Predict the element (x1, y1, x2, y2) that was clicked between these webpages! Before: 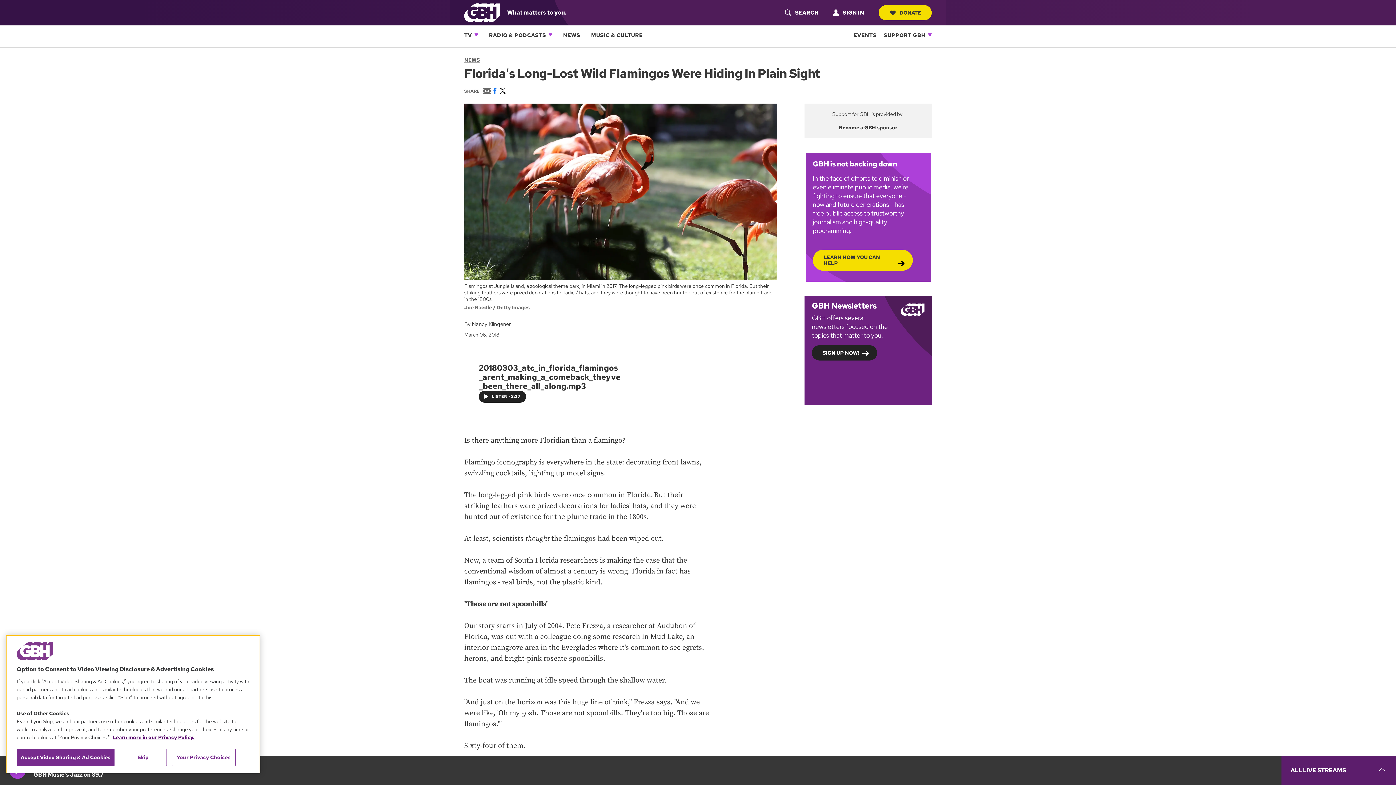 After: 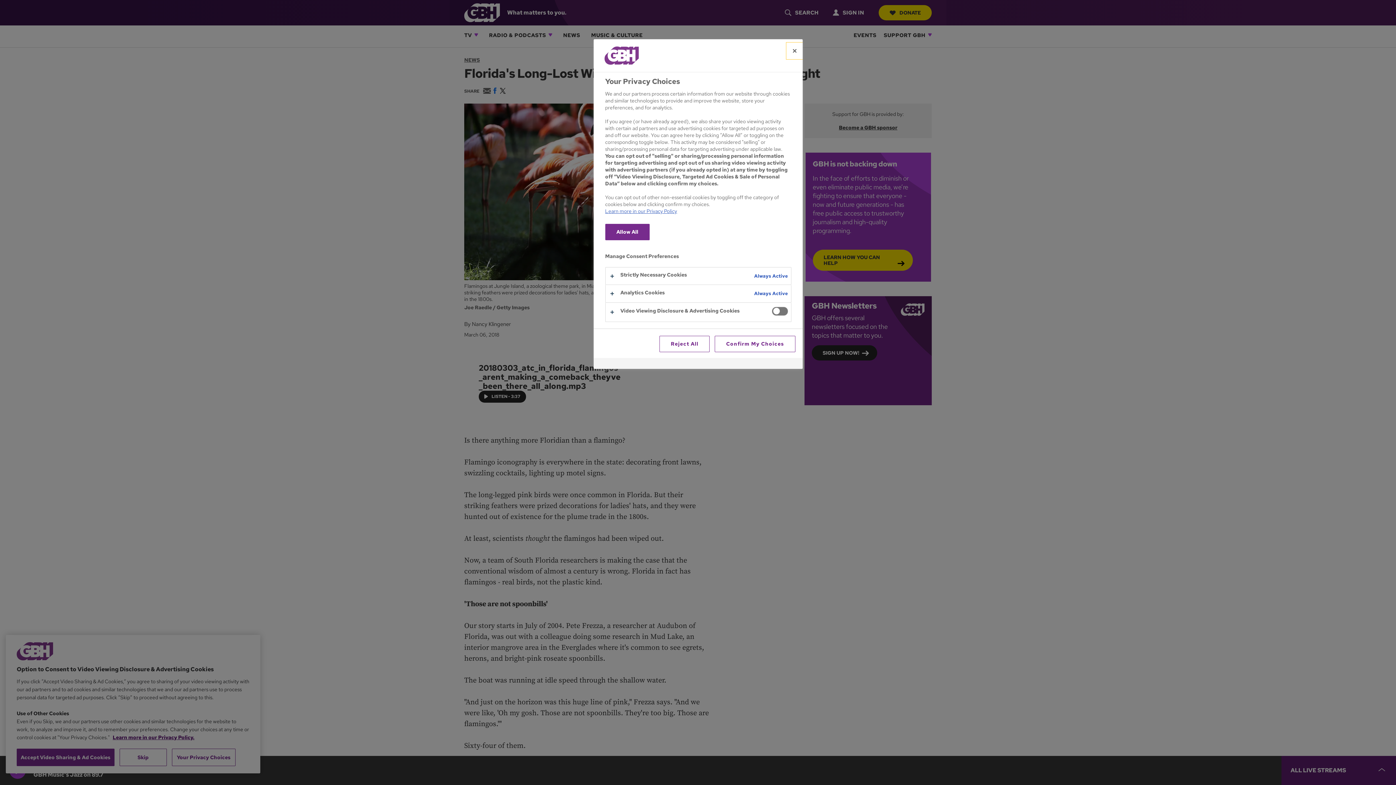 Action: bbox: (171, 749, 235, 766) label: Your Privacy Choices